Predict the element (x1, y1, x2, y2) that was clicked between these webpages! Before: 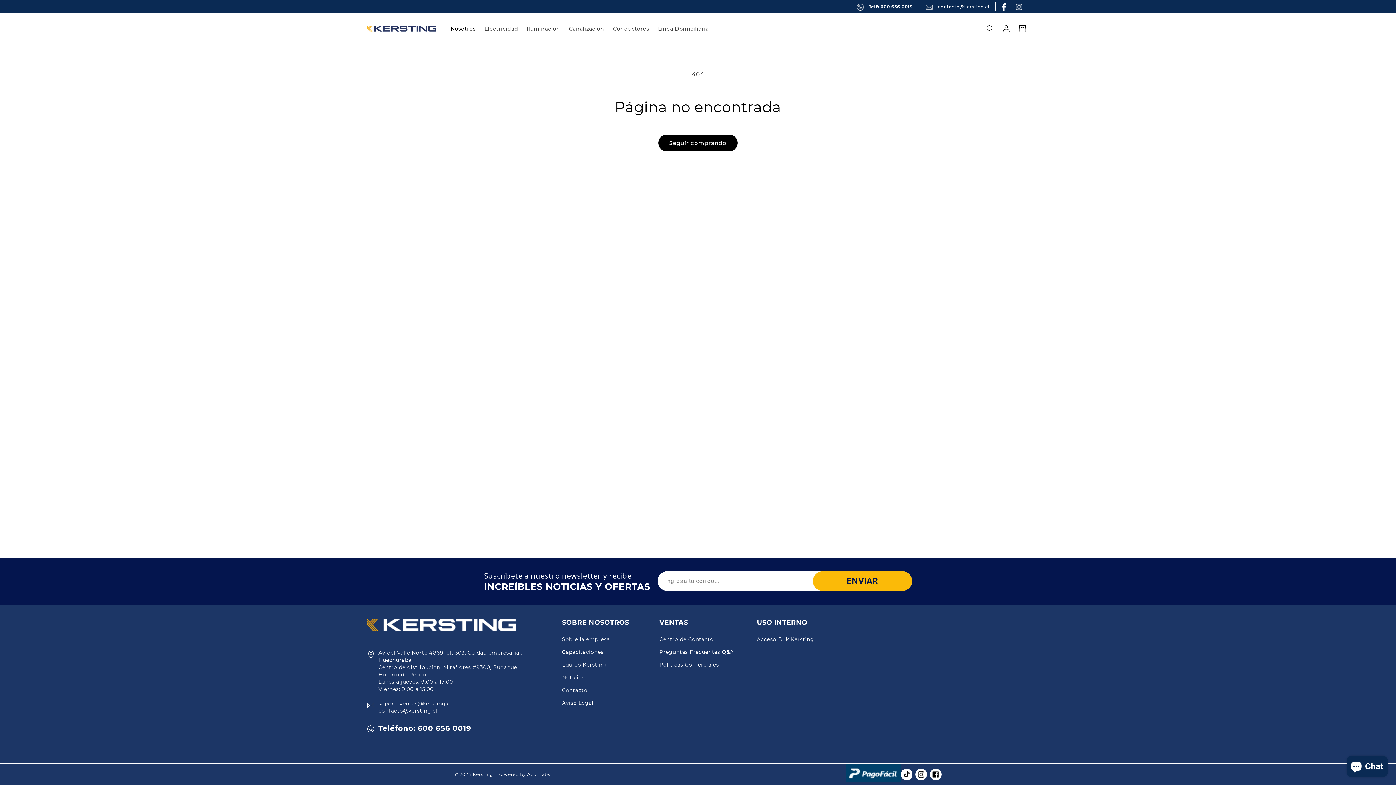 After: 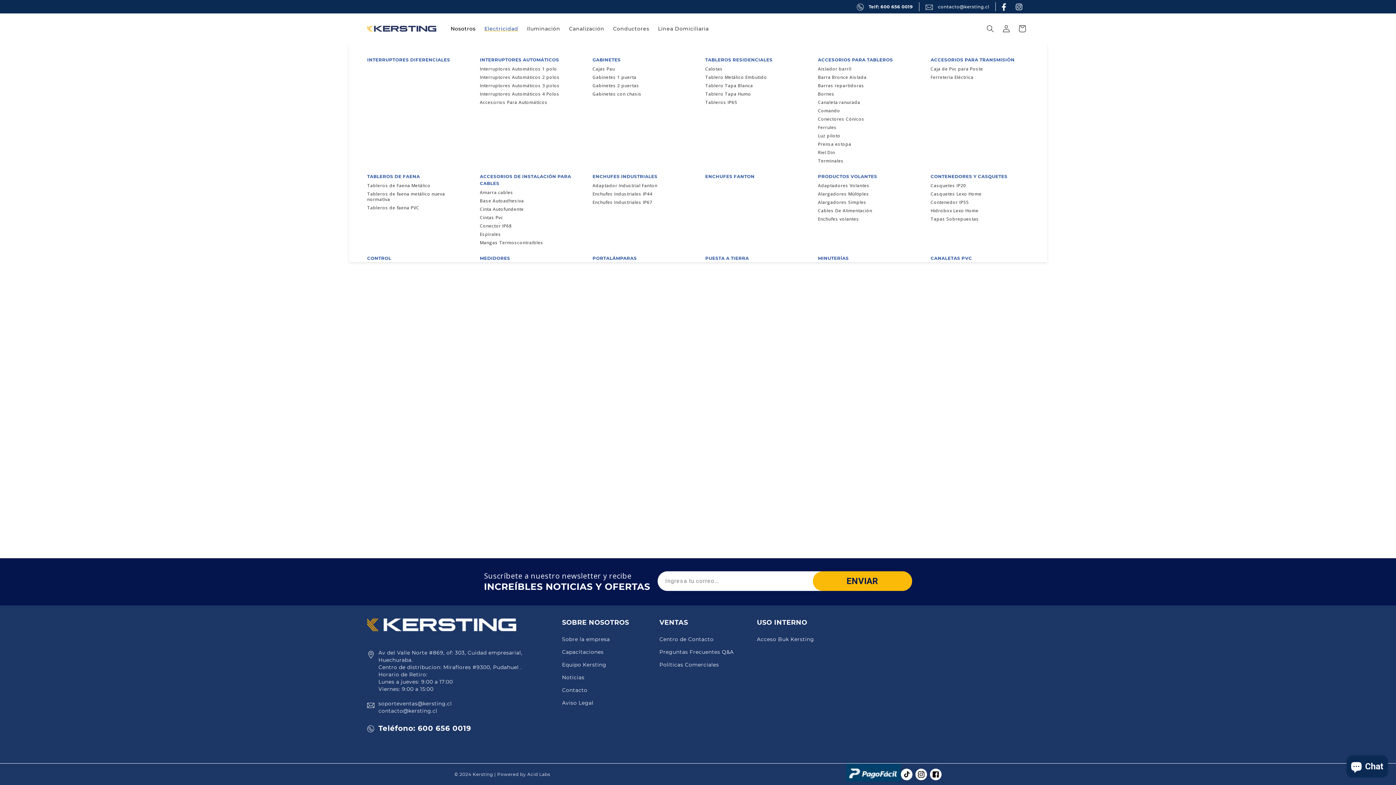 Action: bbox: (480, 21, 522, 36) label: Electricidad